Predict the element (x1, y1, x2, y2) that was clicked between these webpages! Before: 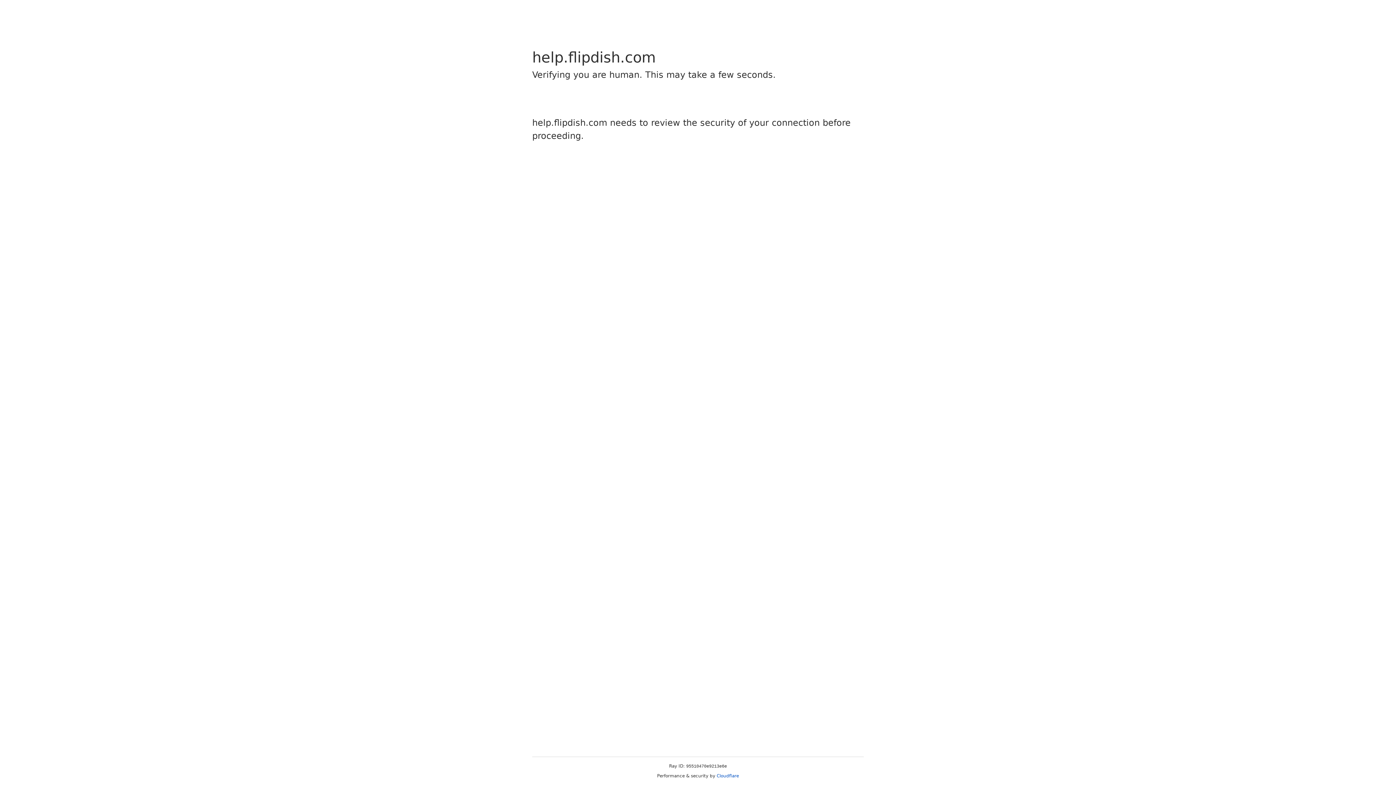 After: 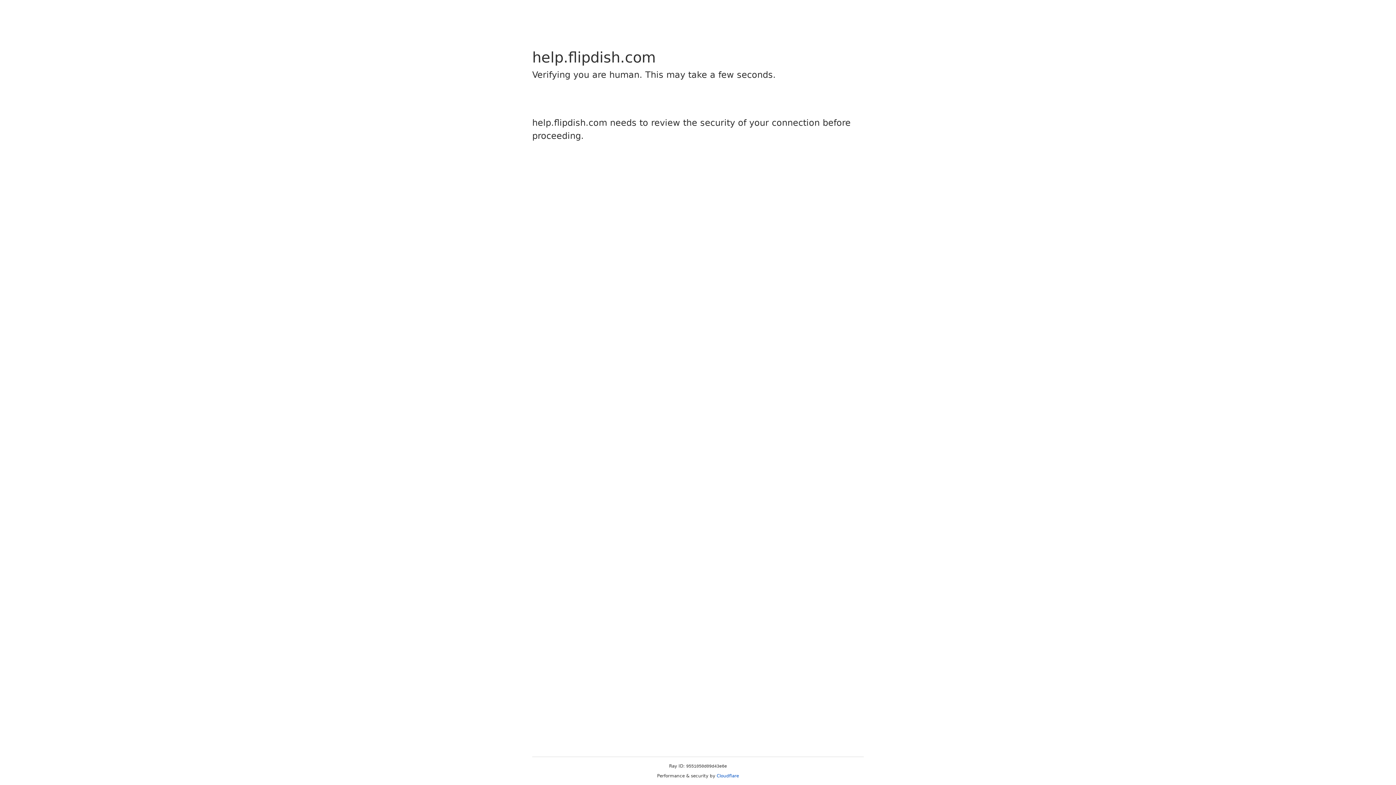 Action: label: Cloudflare bbox: (716, 773, 739, 778)